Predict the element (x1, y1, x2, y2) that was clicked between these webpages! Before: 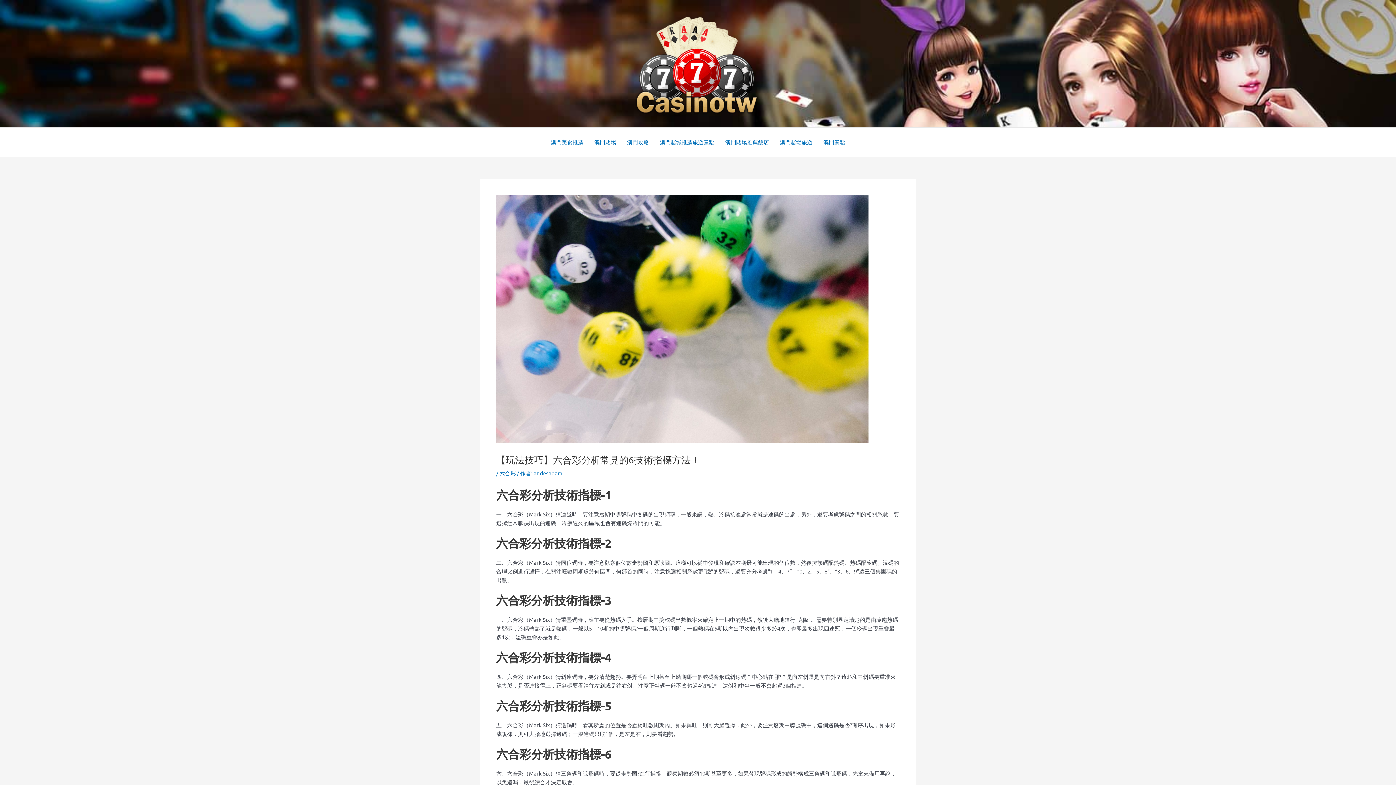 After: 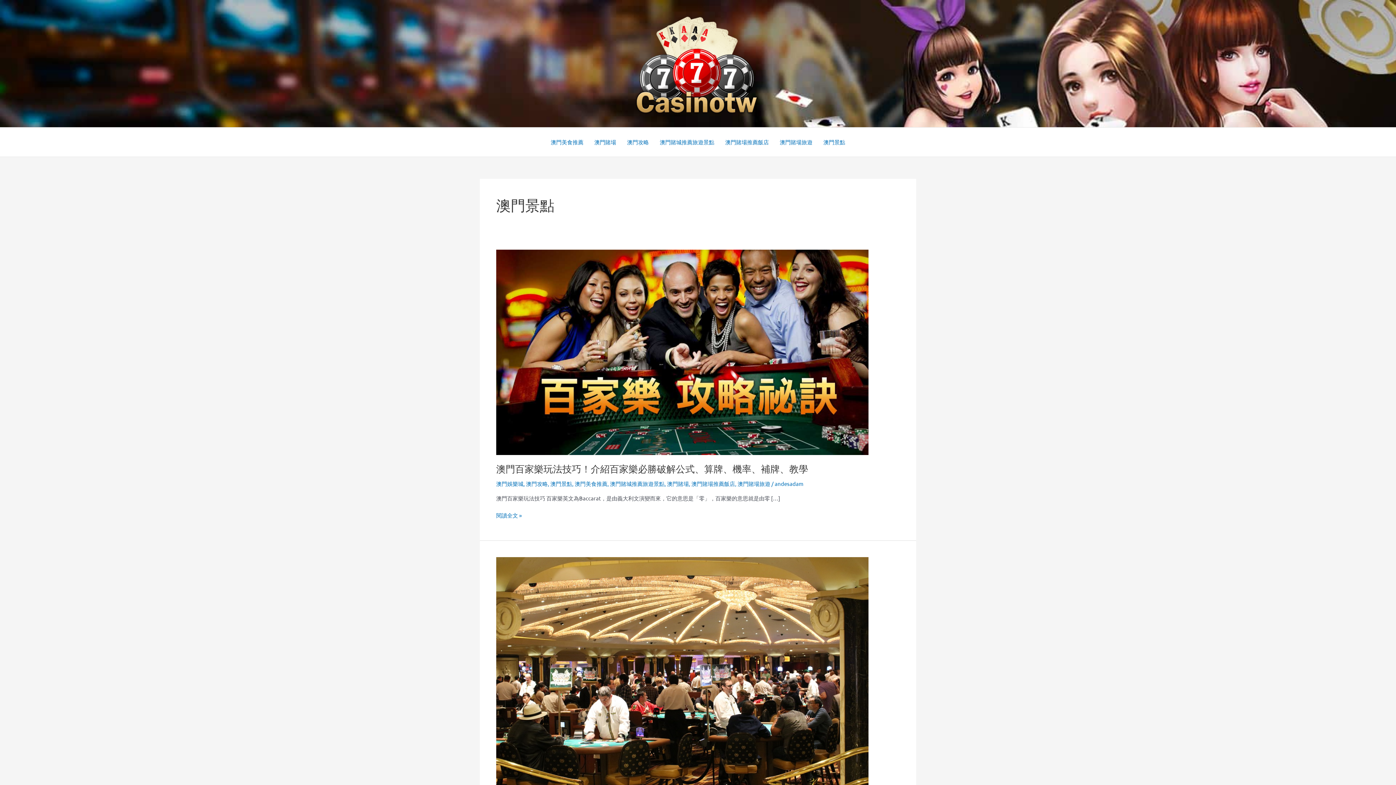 Action: bbox: (818, 127, 850, 156) label: 澳門景點